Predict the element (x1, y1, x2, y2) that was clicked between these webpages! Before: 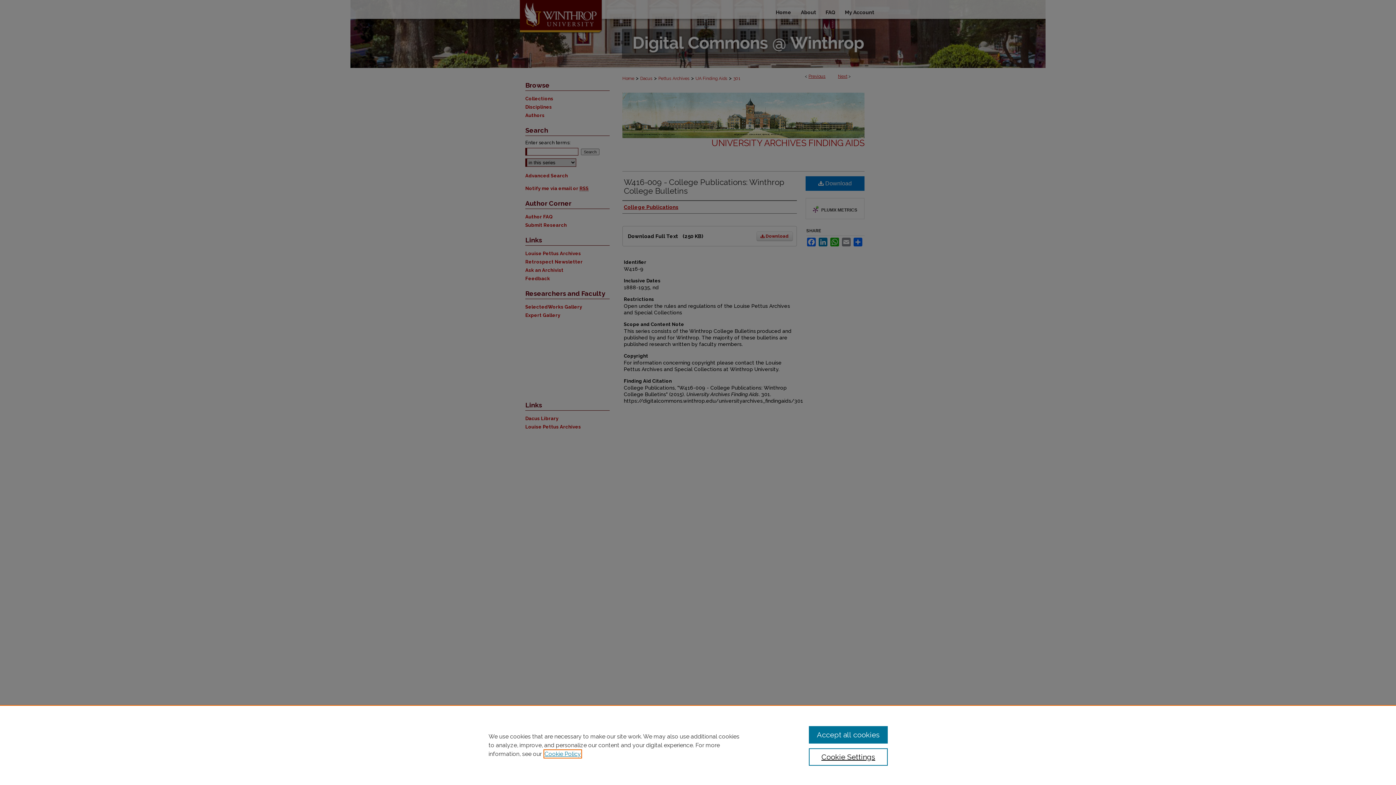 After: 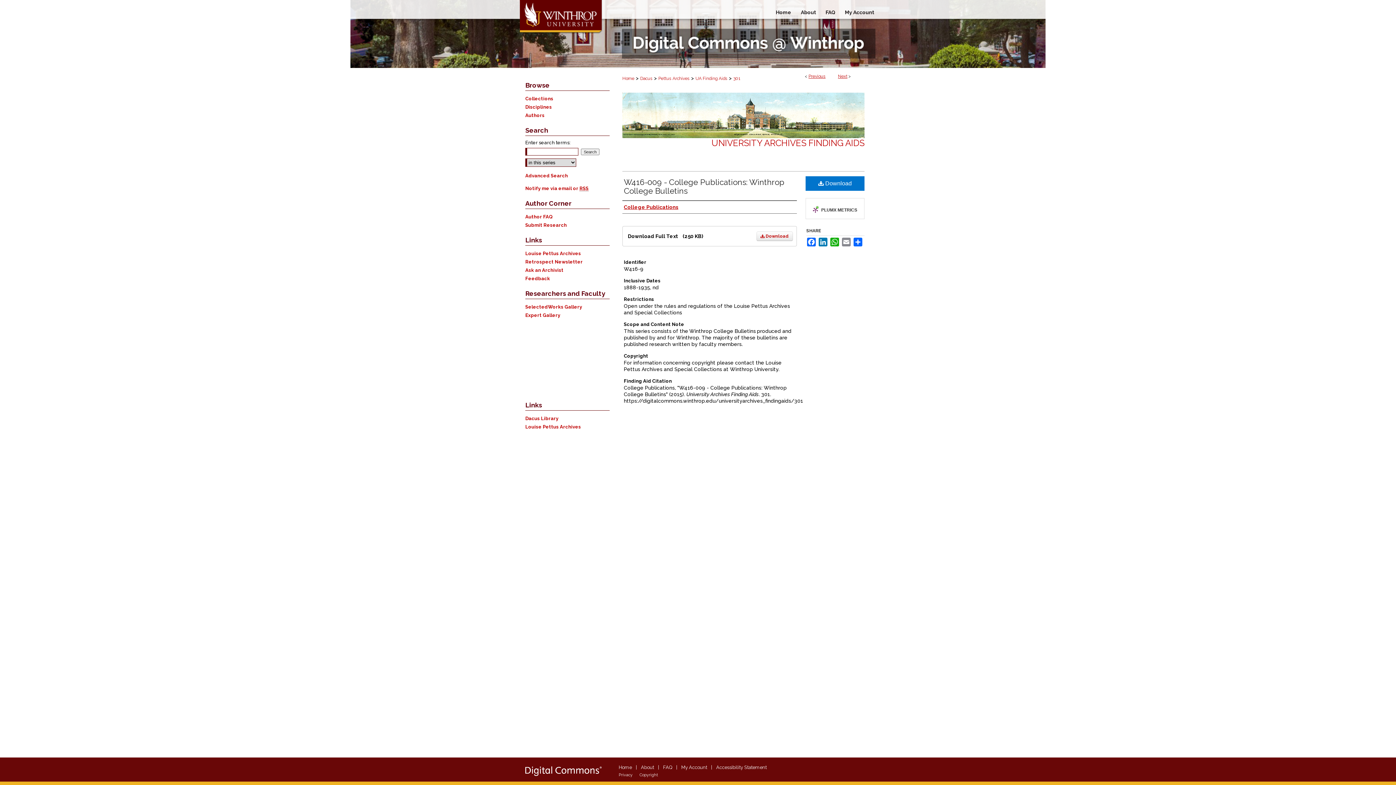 Action: label: Accept all cookies bbox: (809, 726, 887, 744)